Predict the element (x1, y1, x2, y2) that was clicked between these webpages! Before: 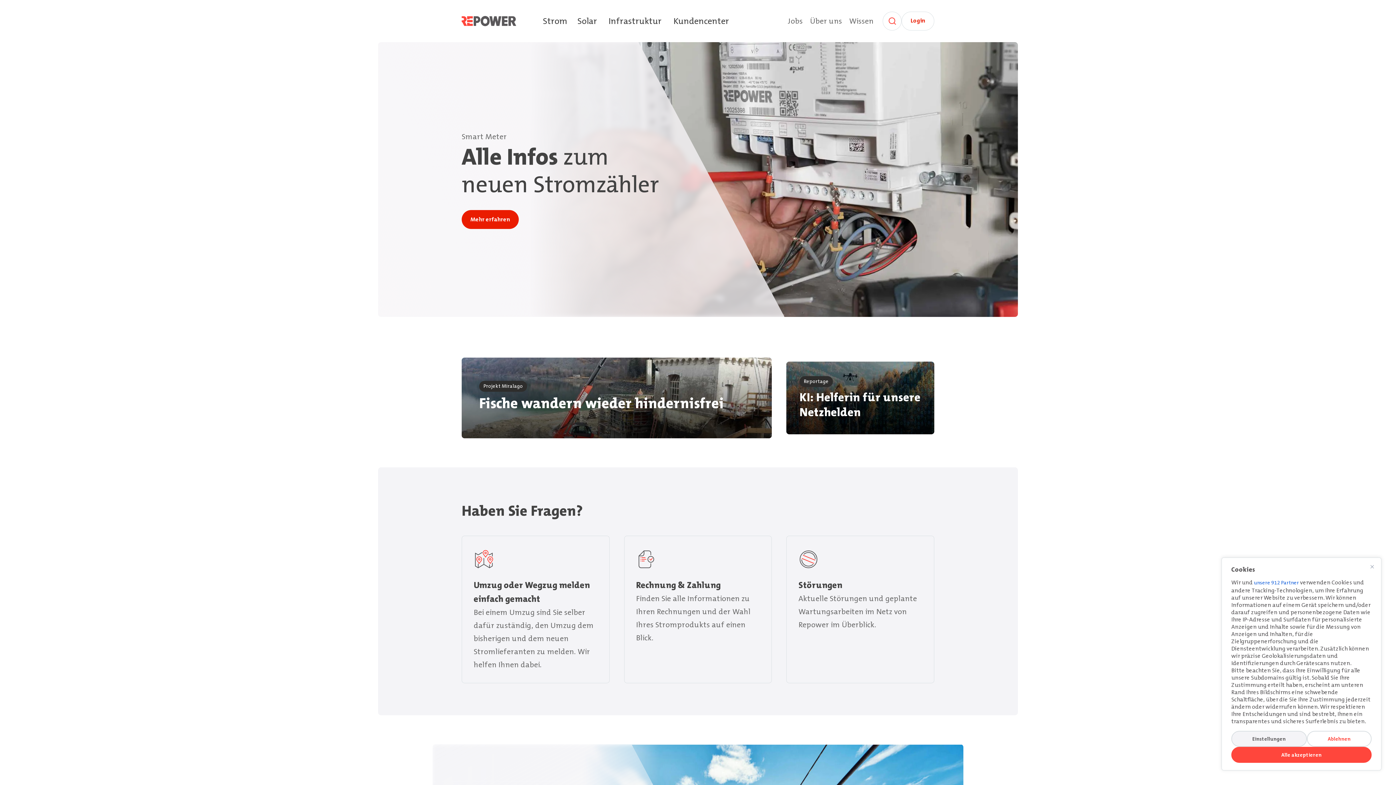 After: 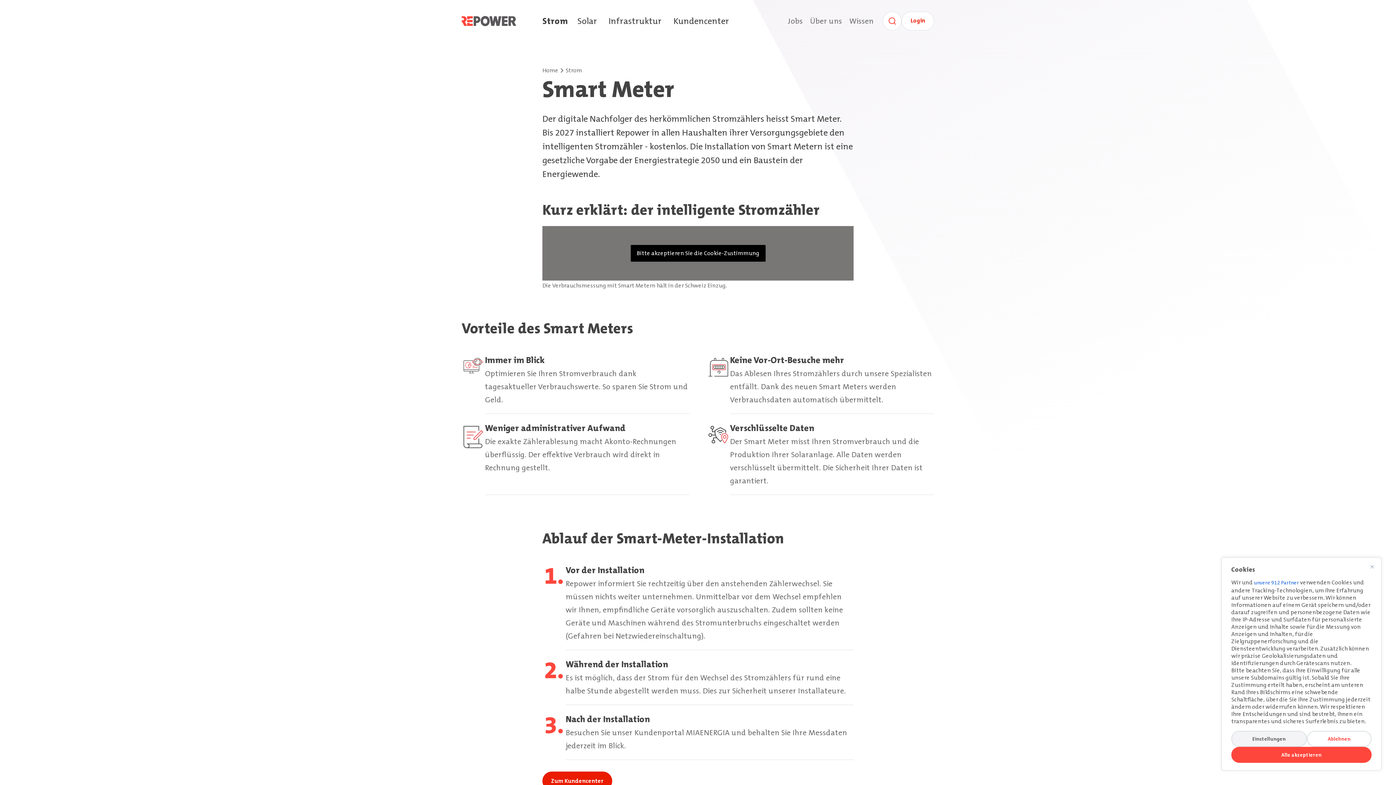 Action: bbox: (461, 210, 518, 229) label: Mehr erfahren